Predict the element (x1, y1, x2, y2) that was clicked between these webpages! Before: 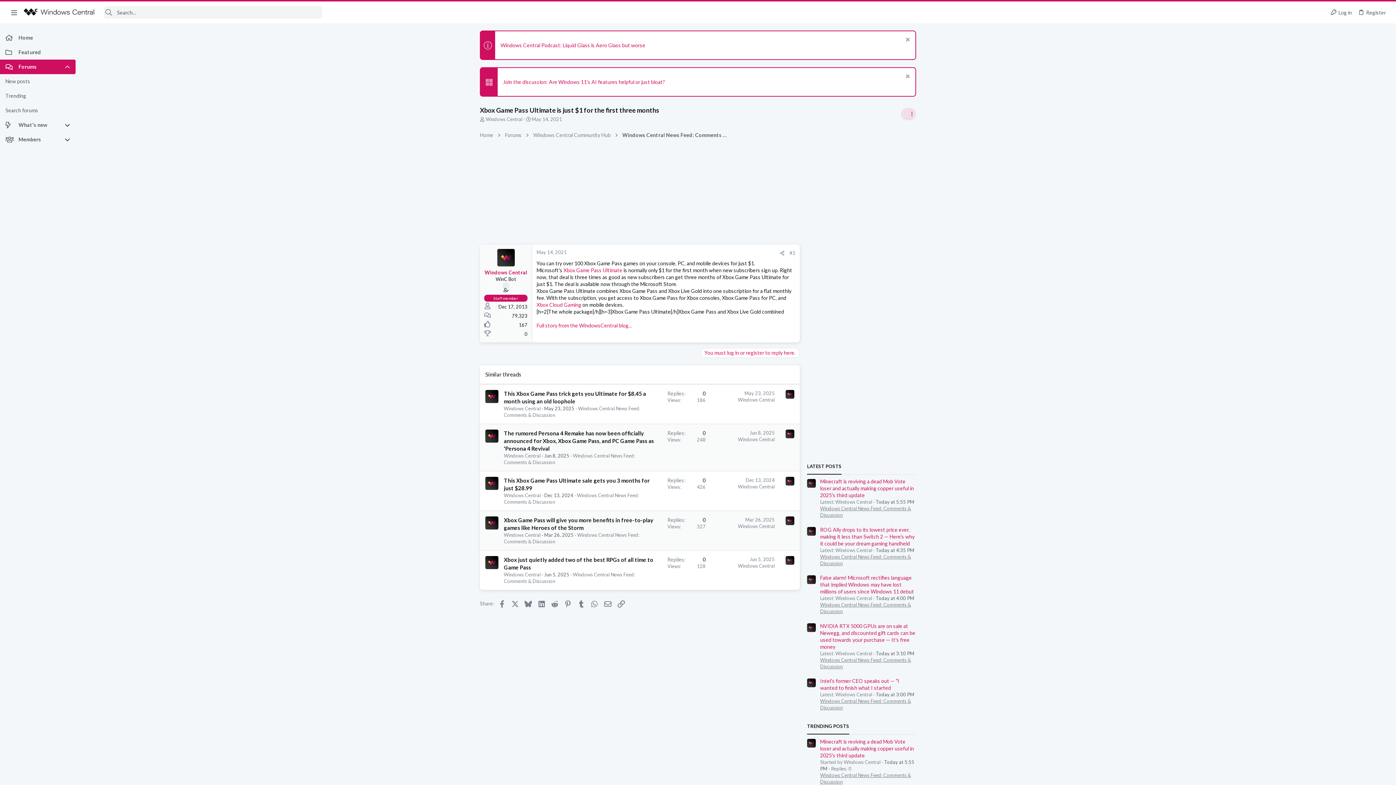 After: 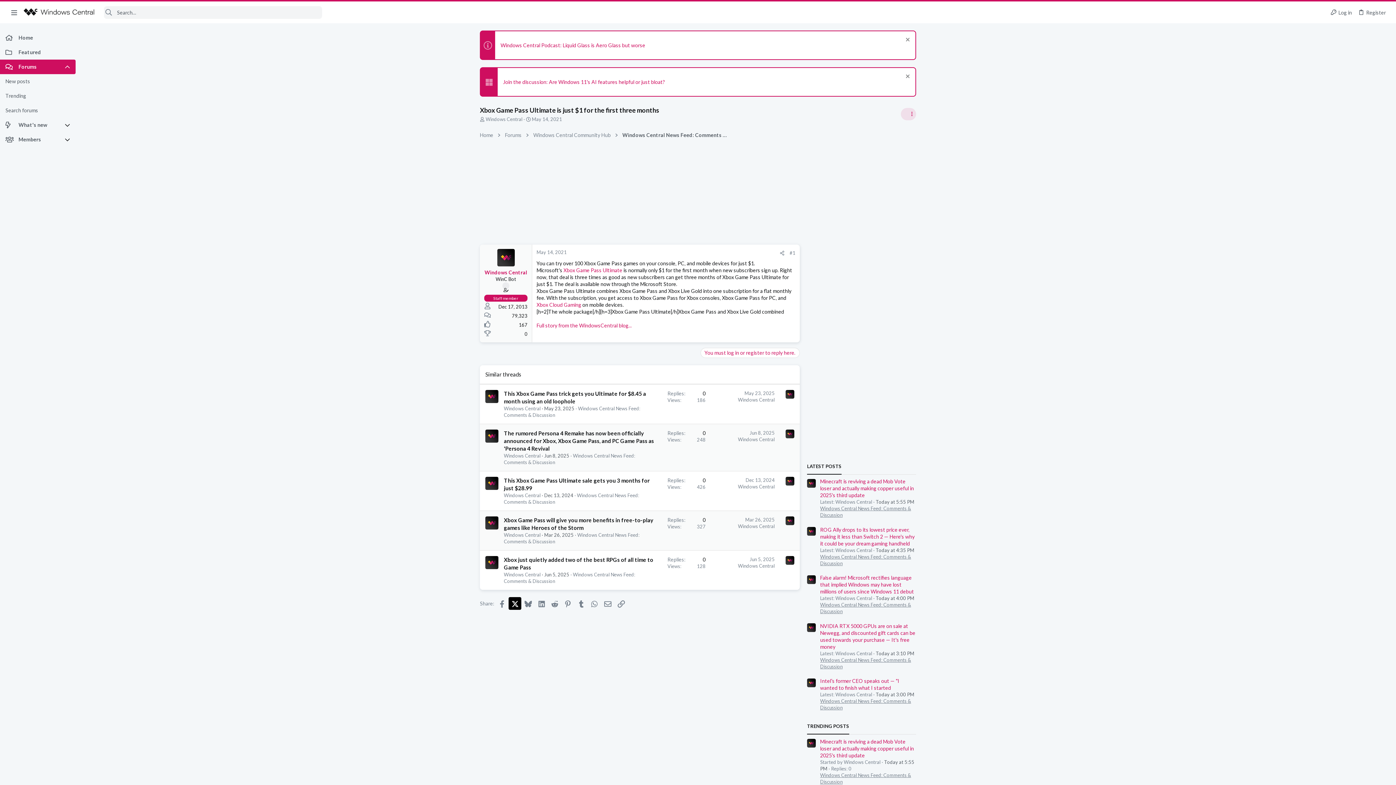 Action: bbox: (508, 597, 521, 610) label: X